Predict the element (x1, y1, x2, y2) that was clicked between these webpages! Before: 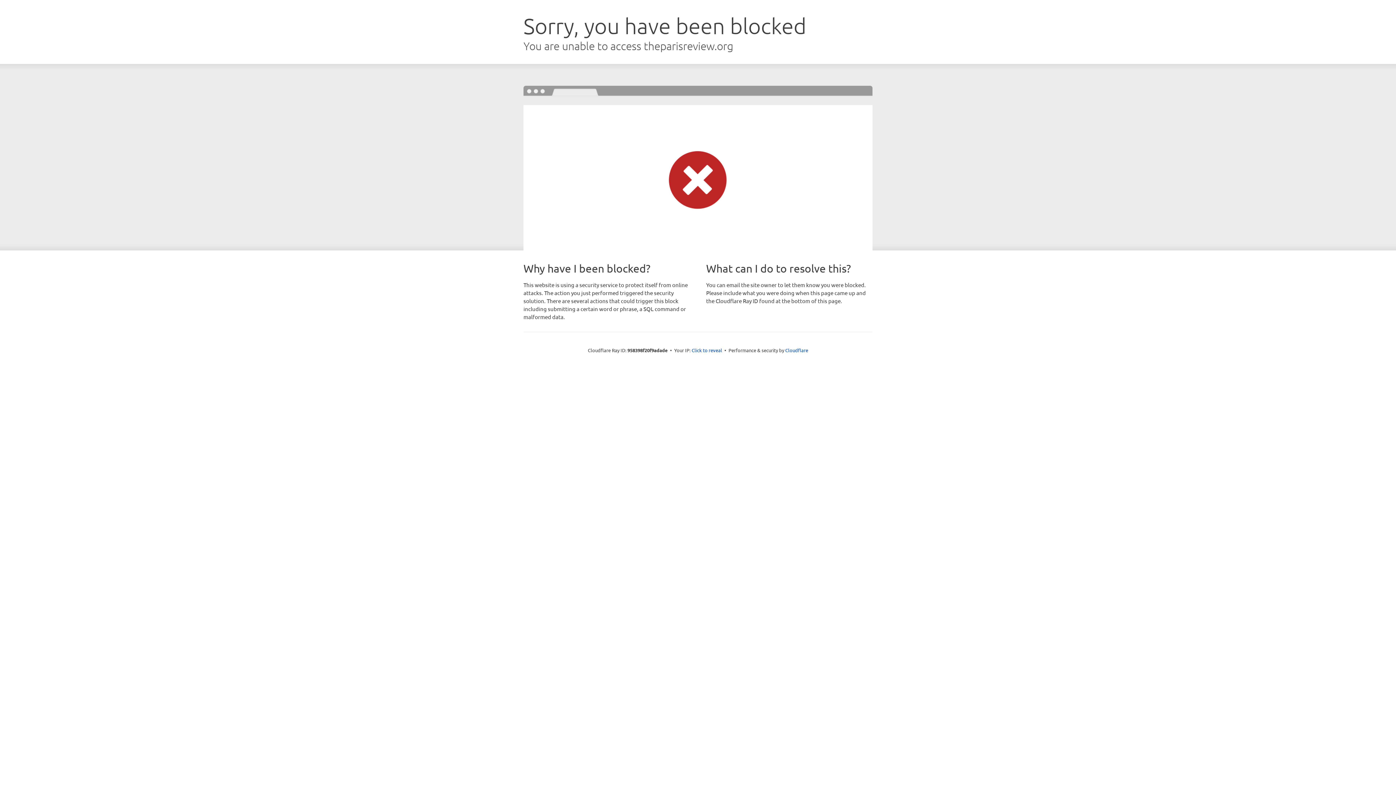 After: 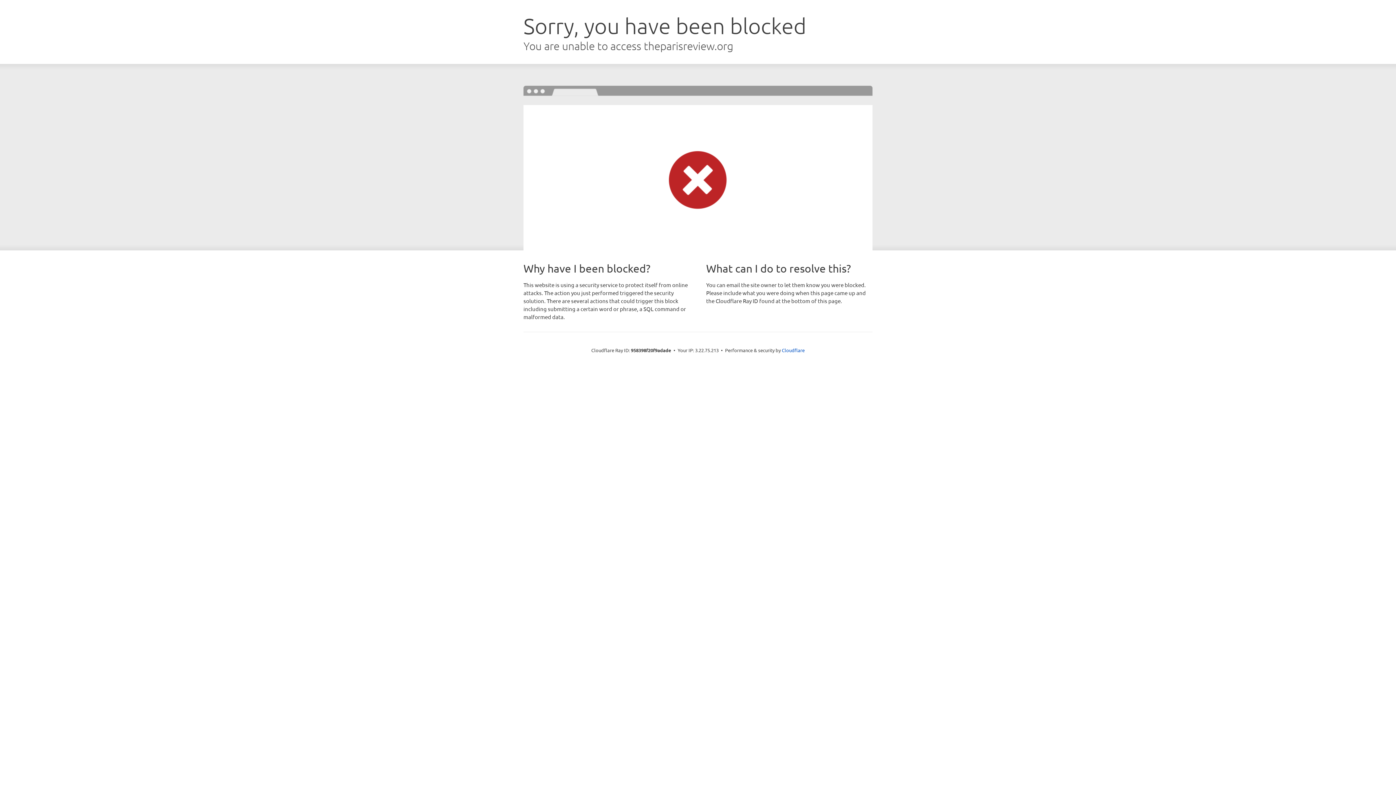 Action: label: Click to reveal bbox: (691, 346, 722, 353)